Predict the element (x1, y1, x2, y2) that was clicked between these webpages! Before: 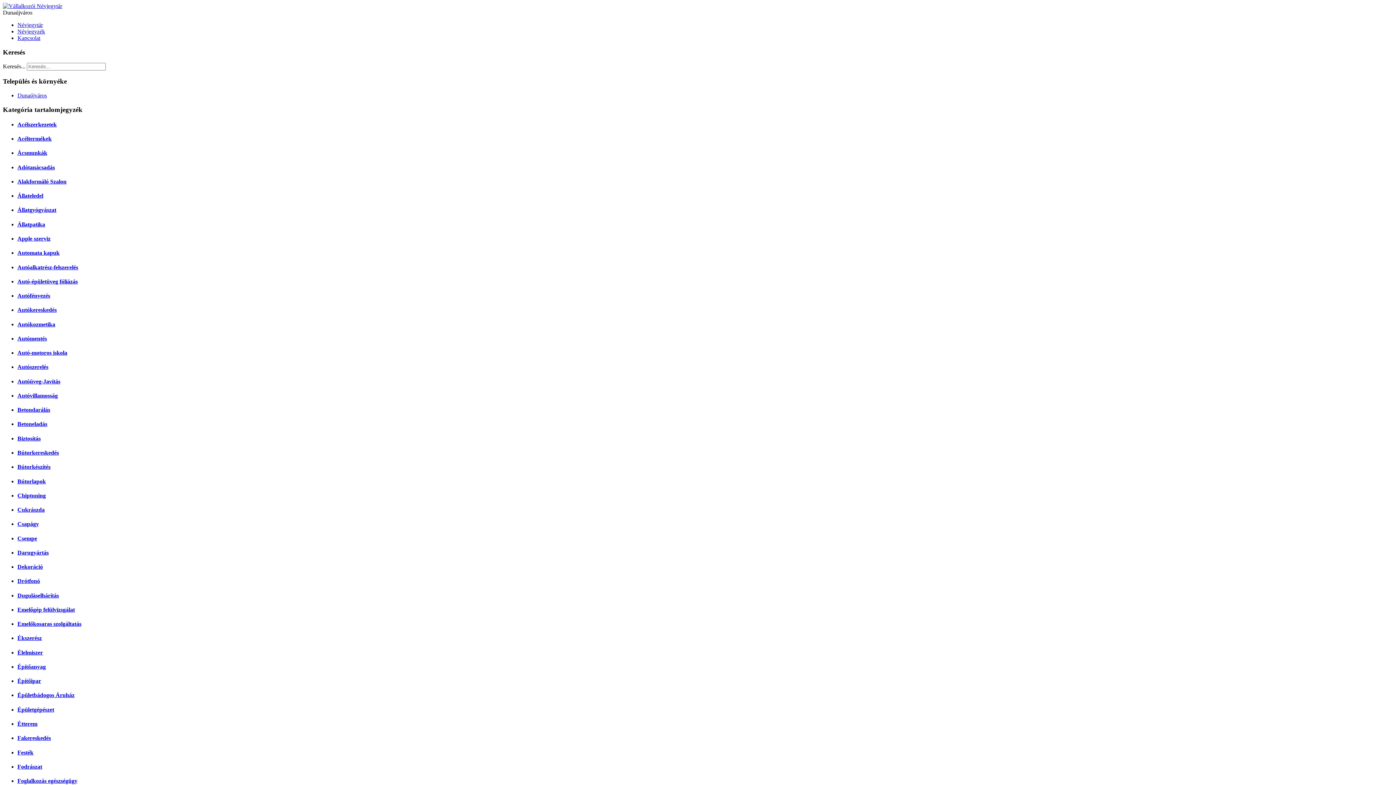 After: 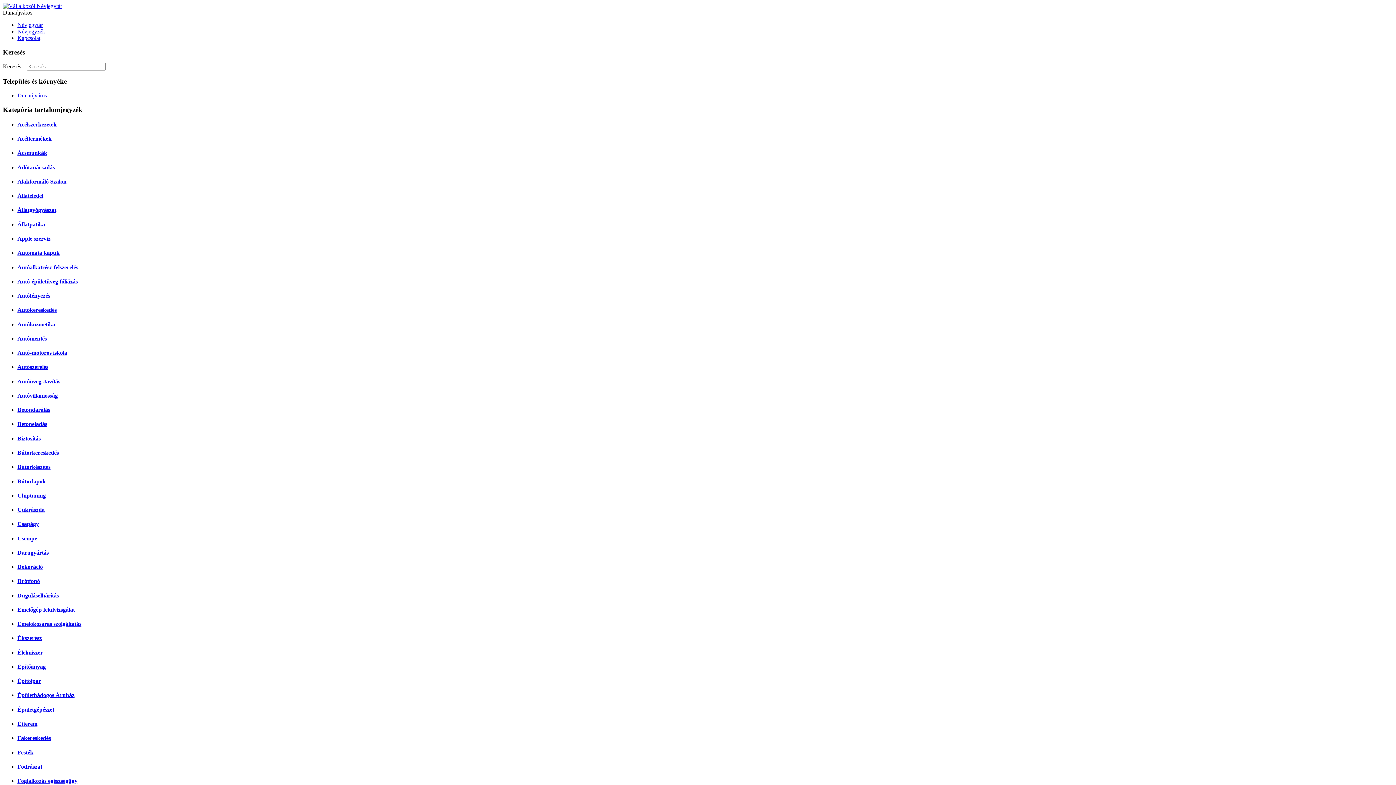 Action: label: Autóvillamosság bbox: (17, 392, 57, 398)